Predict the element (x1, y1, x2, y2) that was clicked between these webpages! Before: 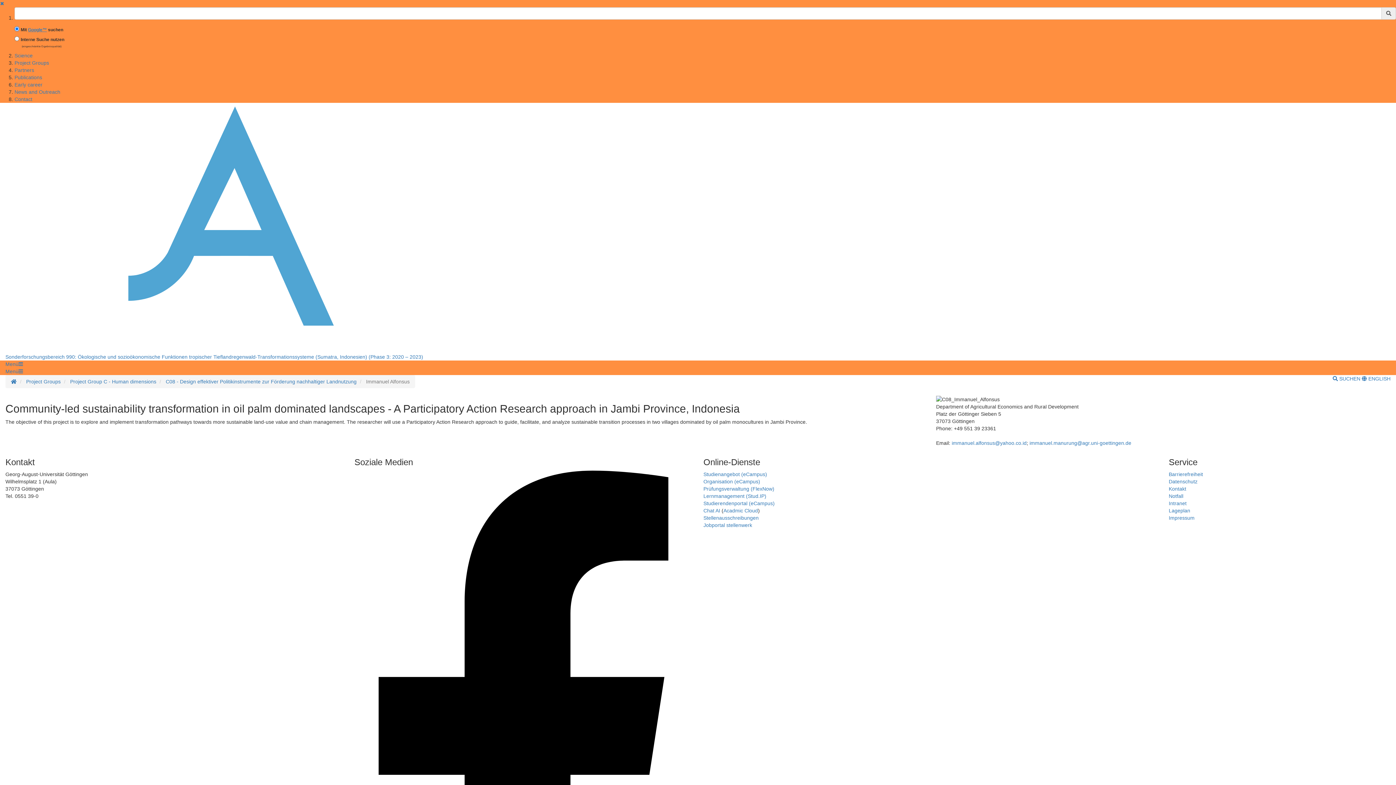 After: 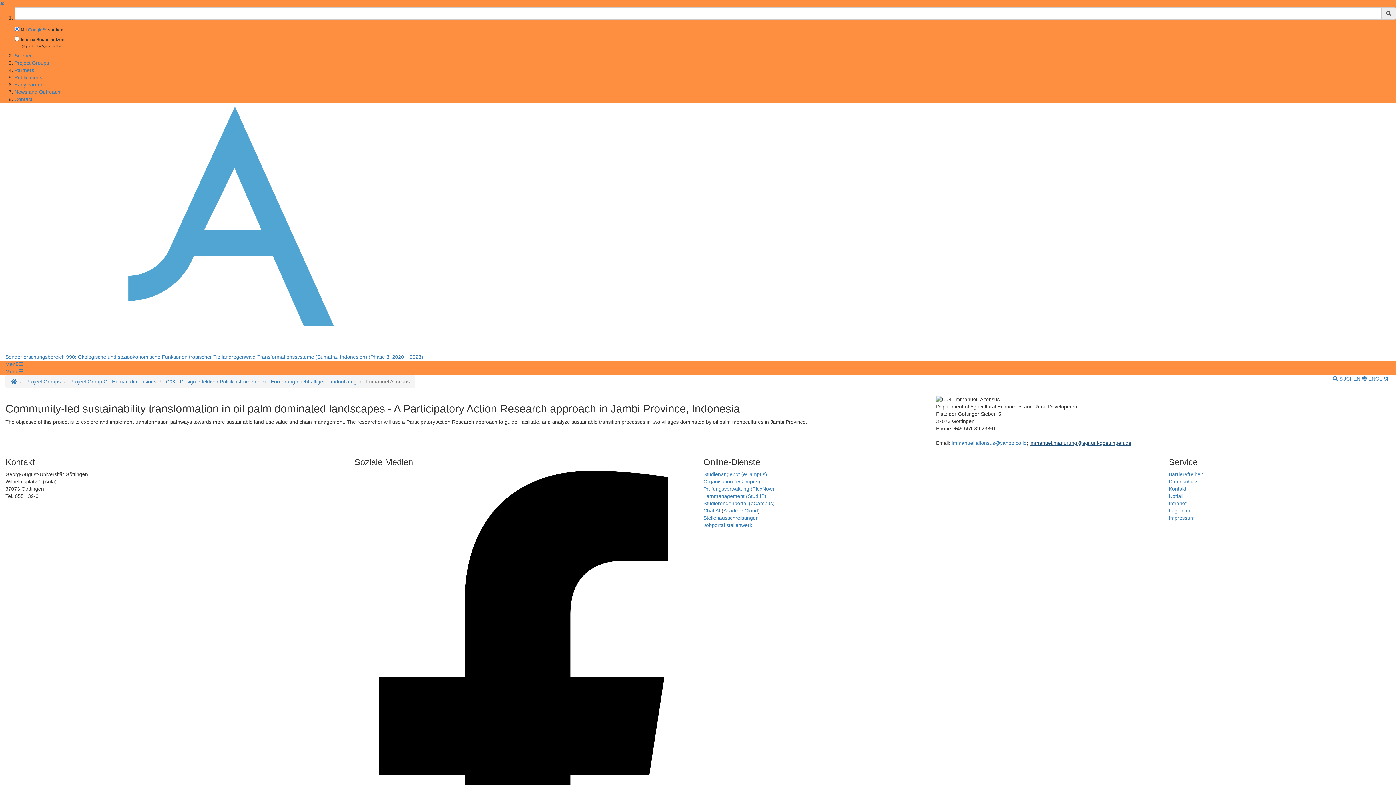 Action: label: immanuel.manurung@agr.uni-goettingen.de bbox: (1029, 440, 1131, 446)